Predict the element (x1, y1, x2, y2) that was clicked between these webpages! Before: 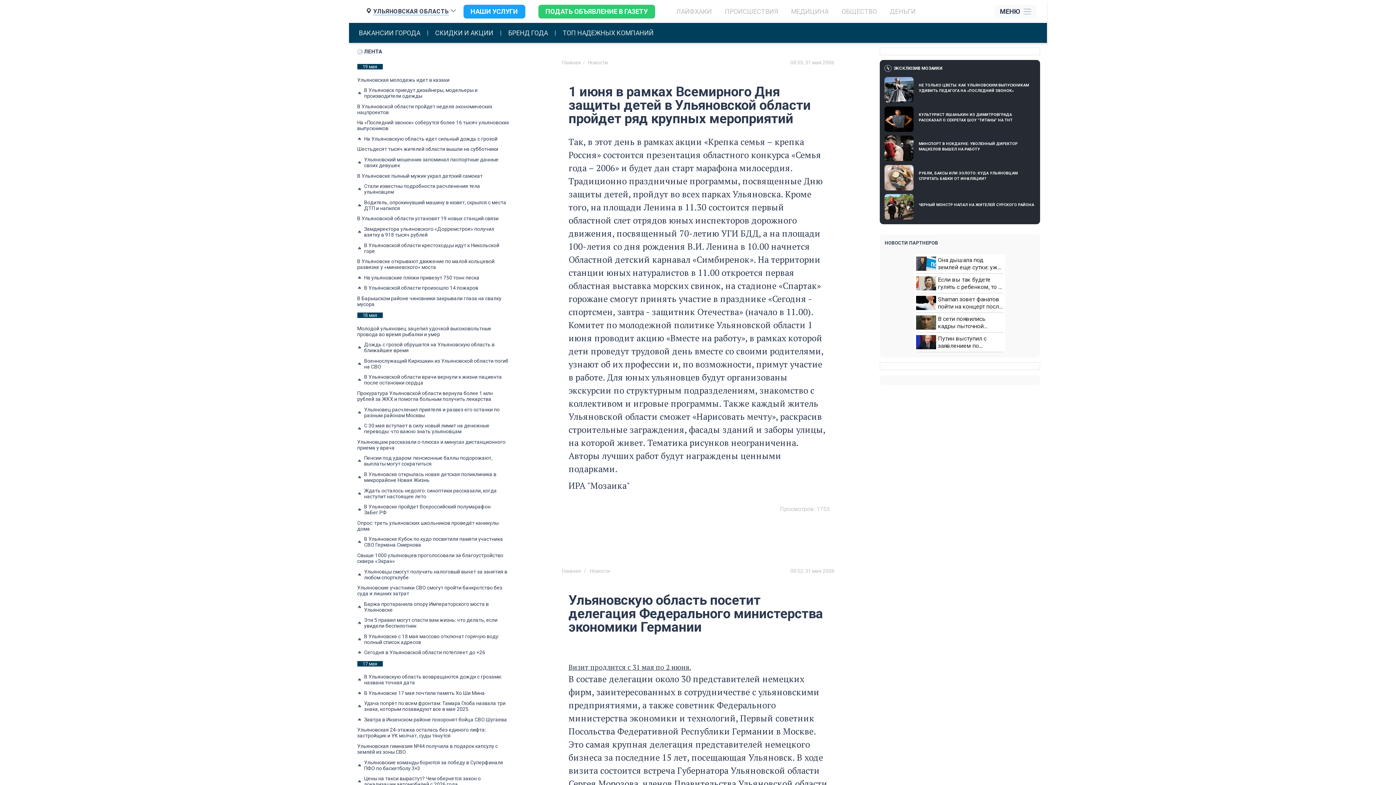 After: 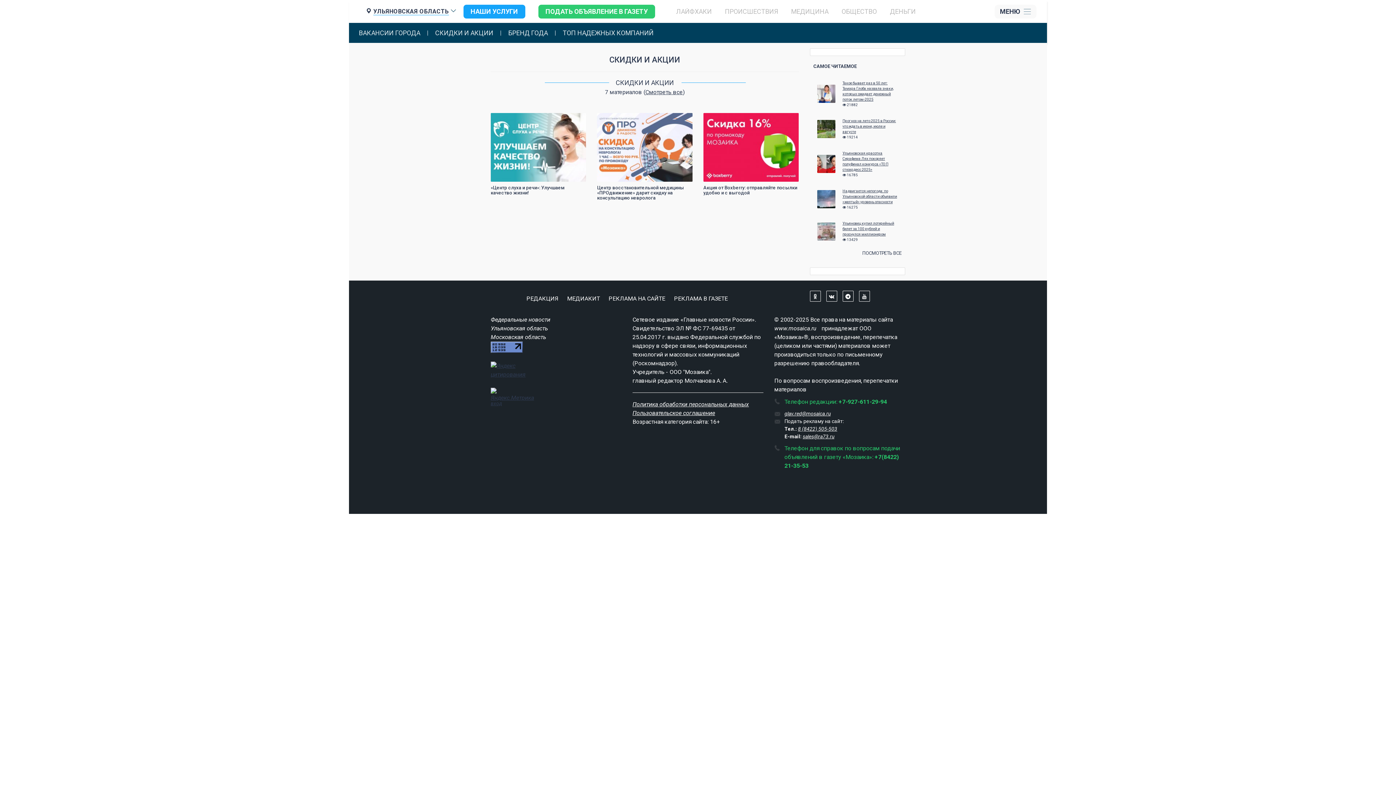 Action: bbox: (435, 29, 493, 36) label: СКИДКИ И АКЦИИ